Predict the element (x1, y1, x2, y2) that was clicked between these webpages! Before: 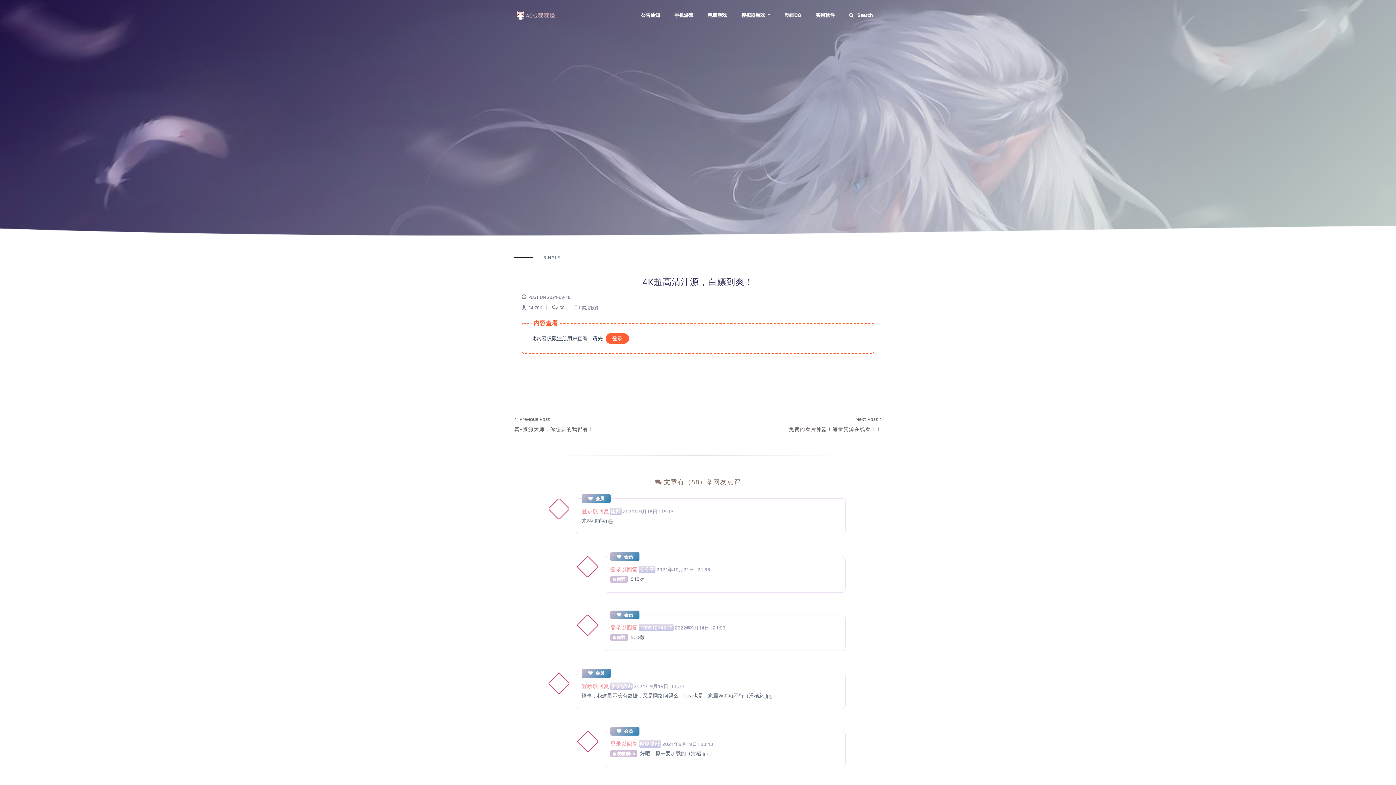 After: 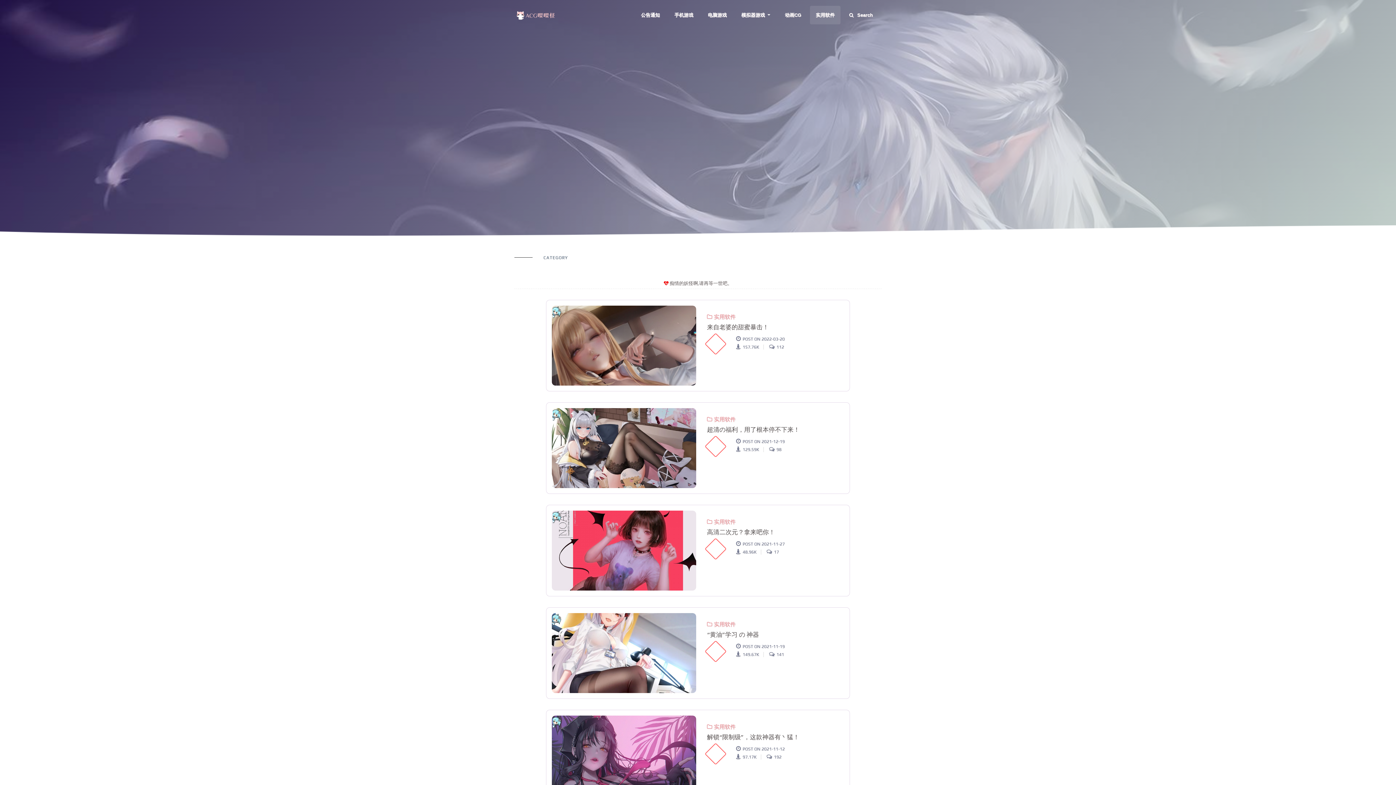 Action: bbox: (810, 5, 840, 24) label: 实用软件